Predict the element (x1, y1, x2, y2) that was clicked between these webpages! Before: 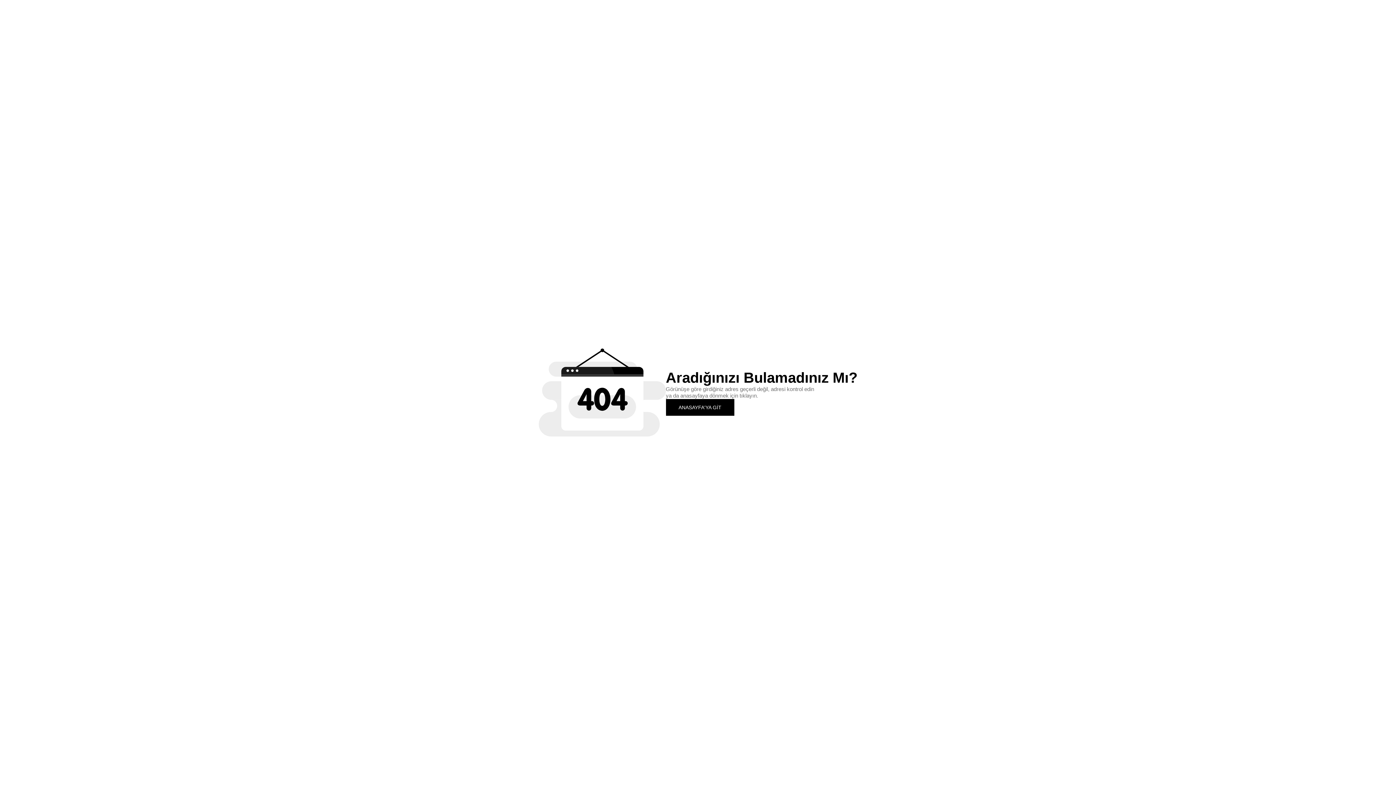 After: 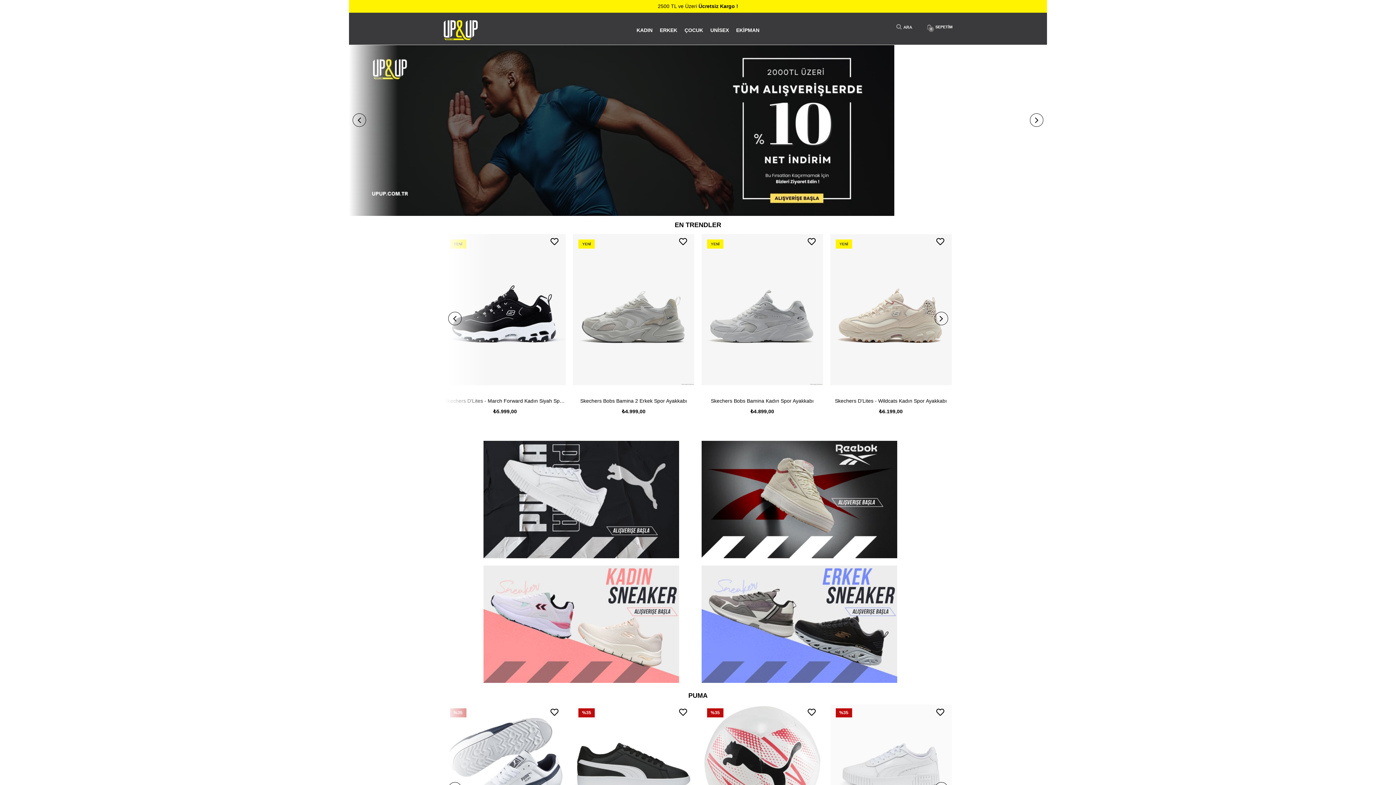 Action: bbox: (666, 399, 734, 415) label: ANASAYFA'YA GİT